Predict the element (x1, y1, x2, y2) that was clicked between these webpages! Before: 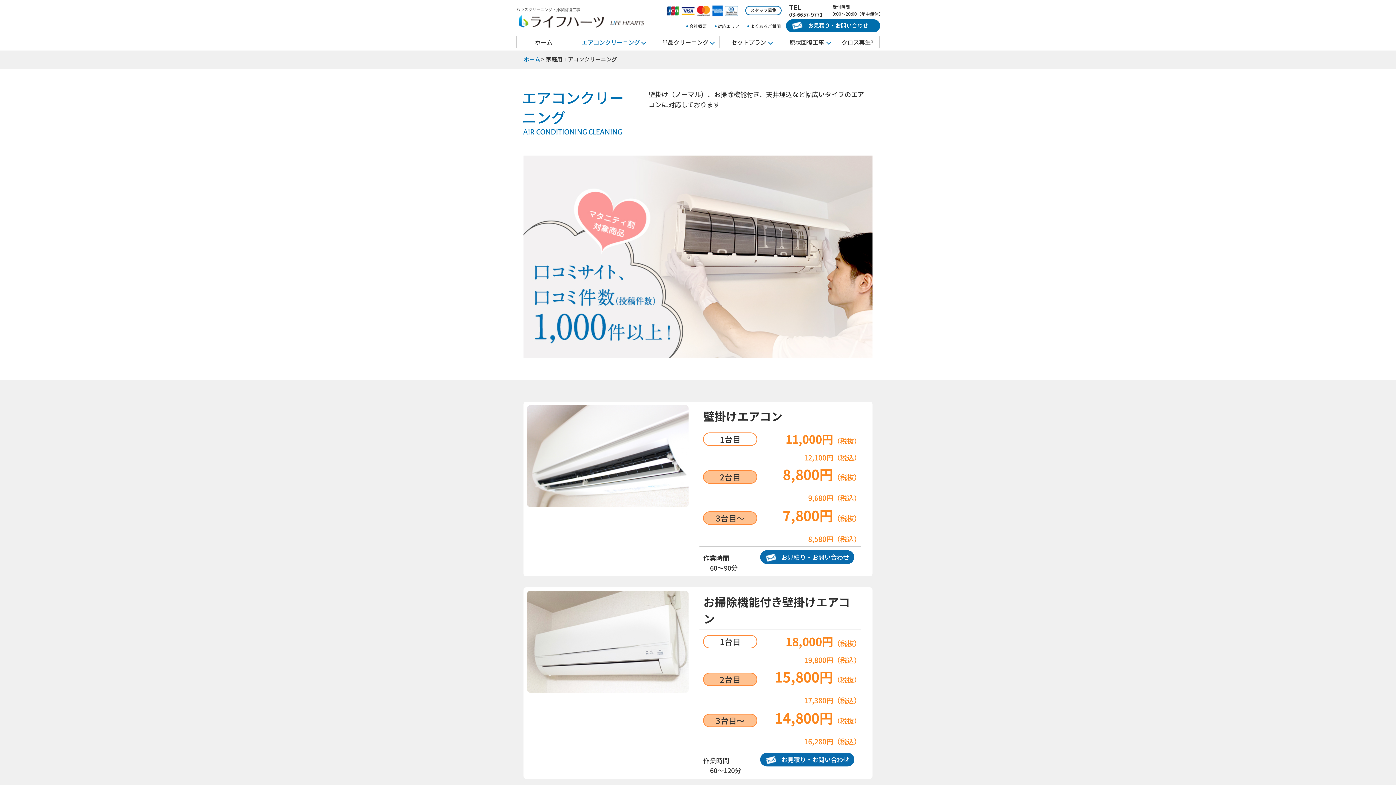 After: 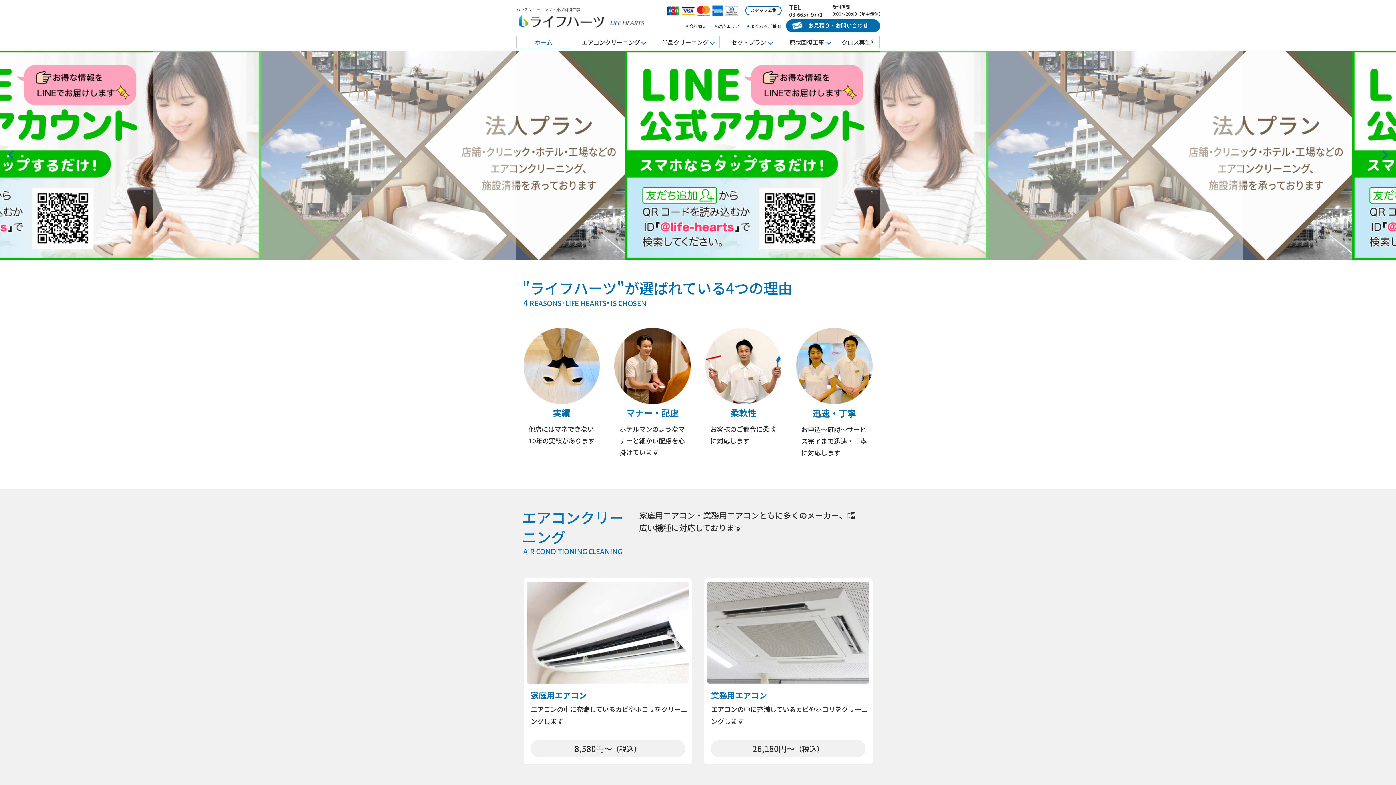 Action: bbox: (516, 36, 571, 48) label: ホーム